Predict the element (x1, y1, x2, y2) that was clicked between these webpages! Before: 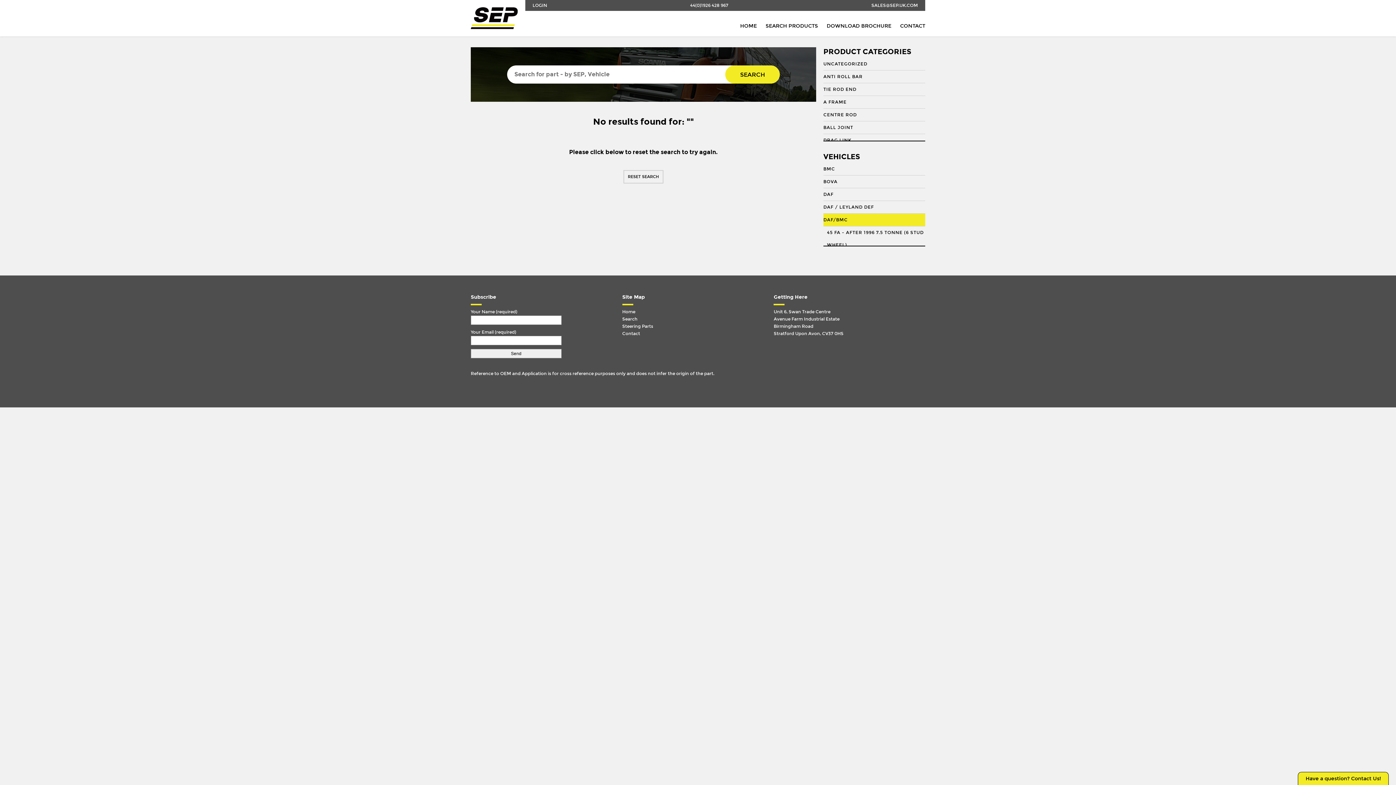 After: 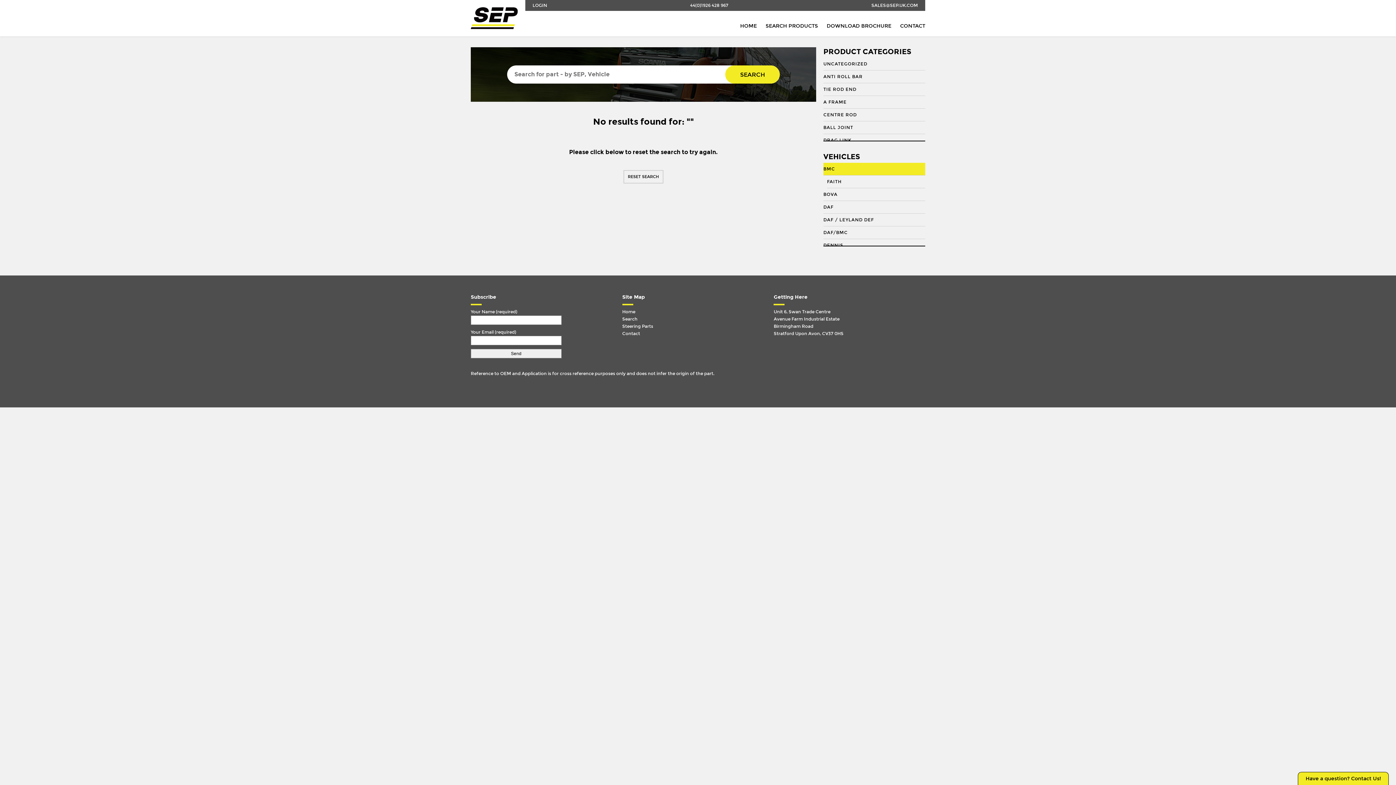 Action: label: BMC bbox: (823, 162, 925, 175)